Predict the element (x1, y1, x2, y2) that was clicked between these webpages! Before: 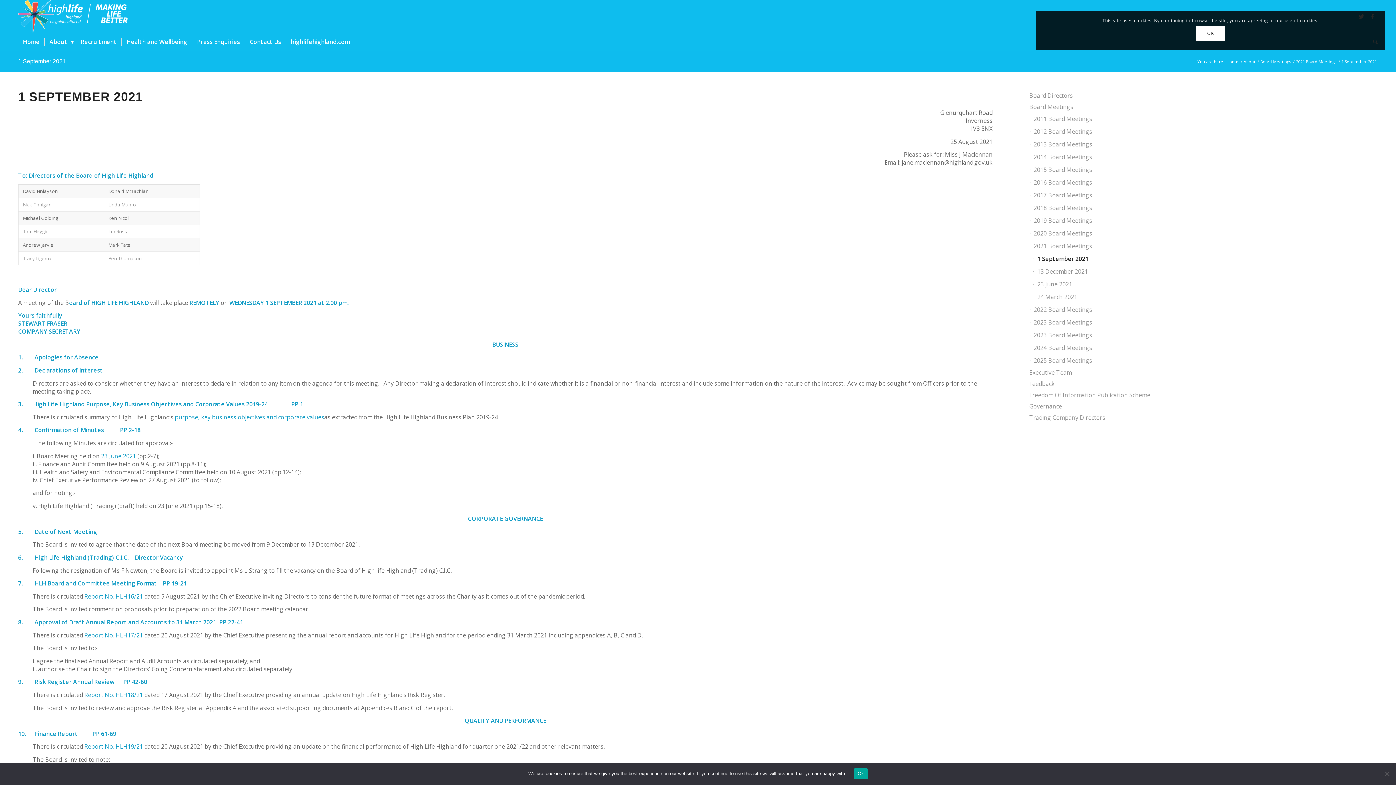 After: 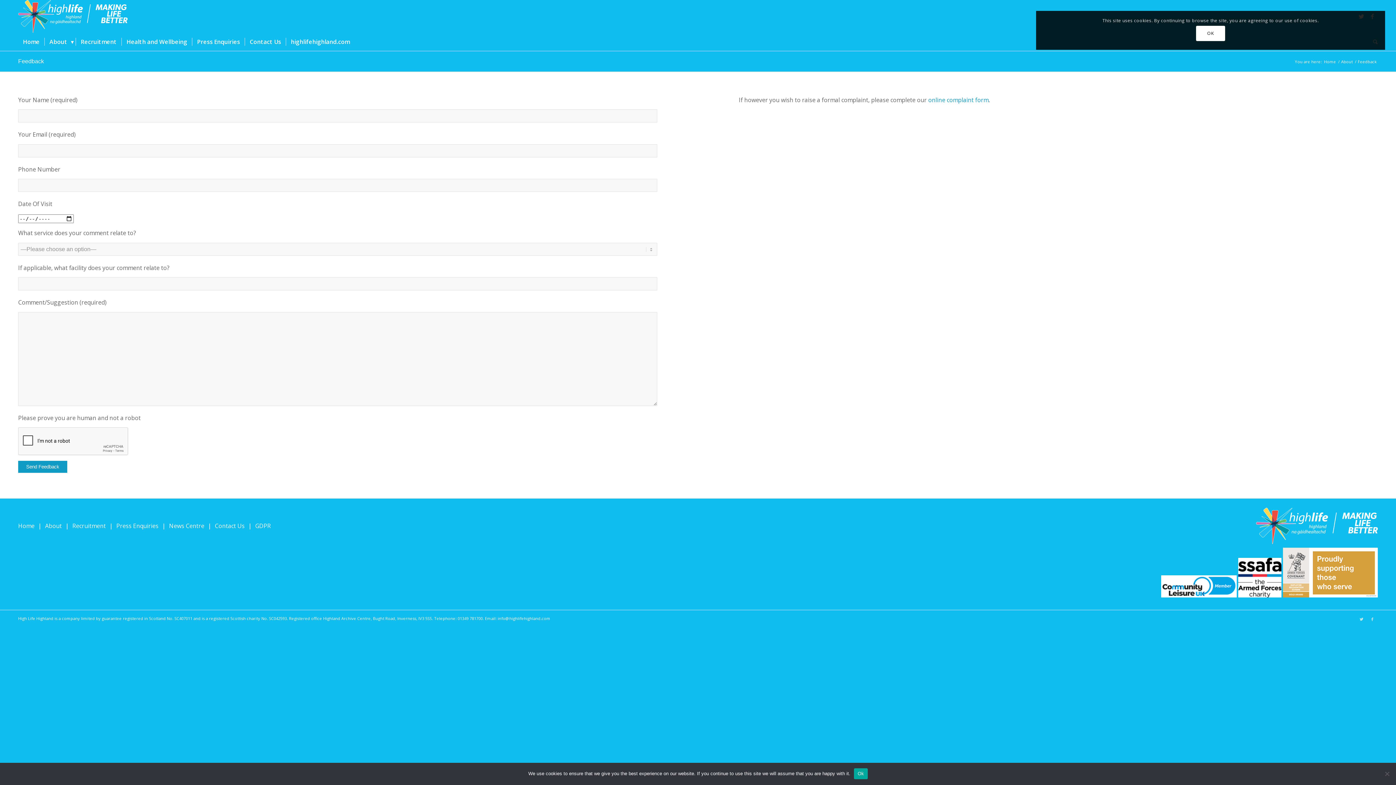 Action: label: Feedback bbox: (1029, 378, 1378, 389)